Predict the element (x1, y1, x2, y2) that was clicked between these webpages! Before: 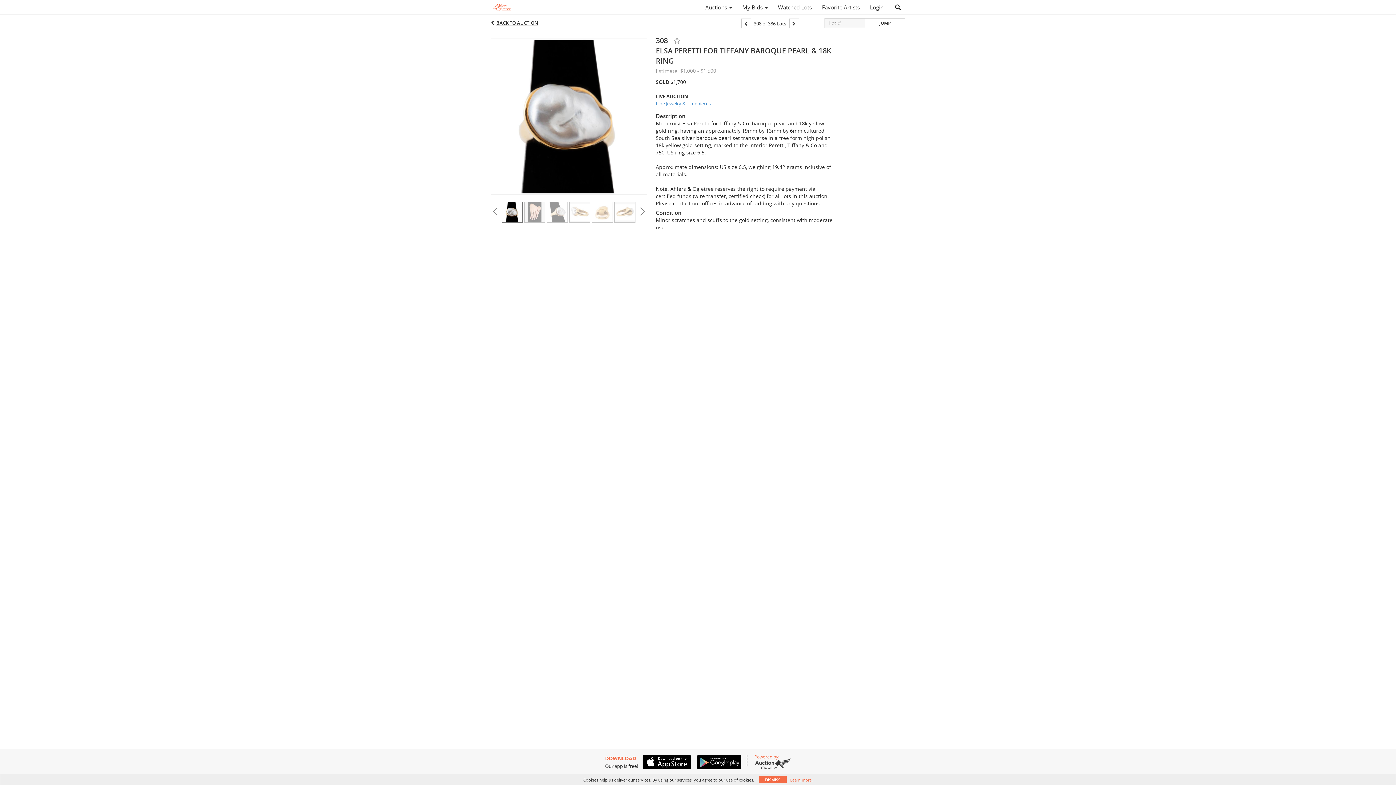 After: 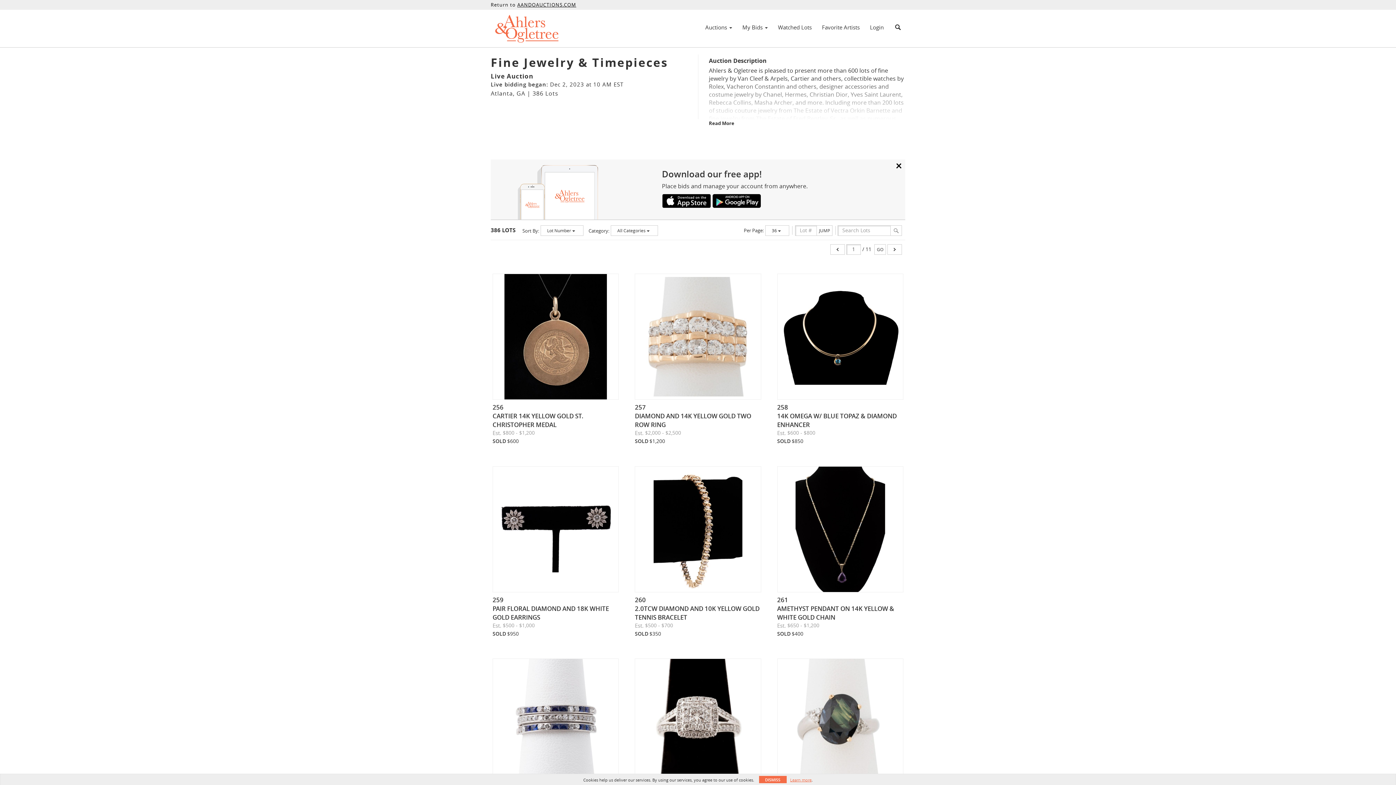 Action: bbox: (496, 19, 538, 26) label: BACK TO AUCTION